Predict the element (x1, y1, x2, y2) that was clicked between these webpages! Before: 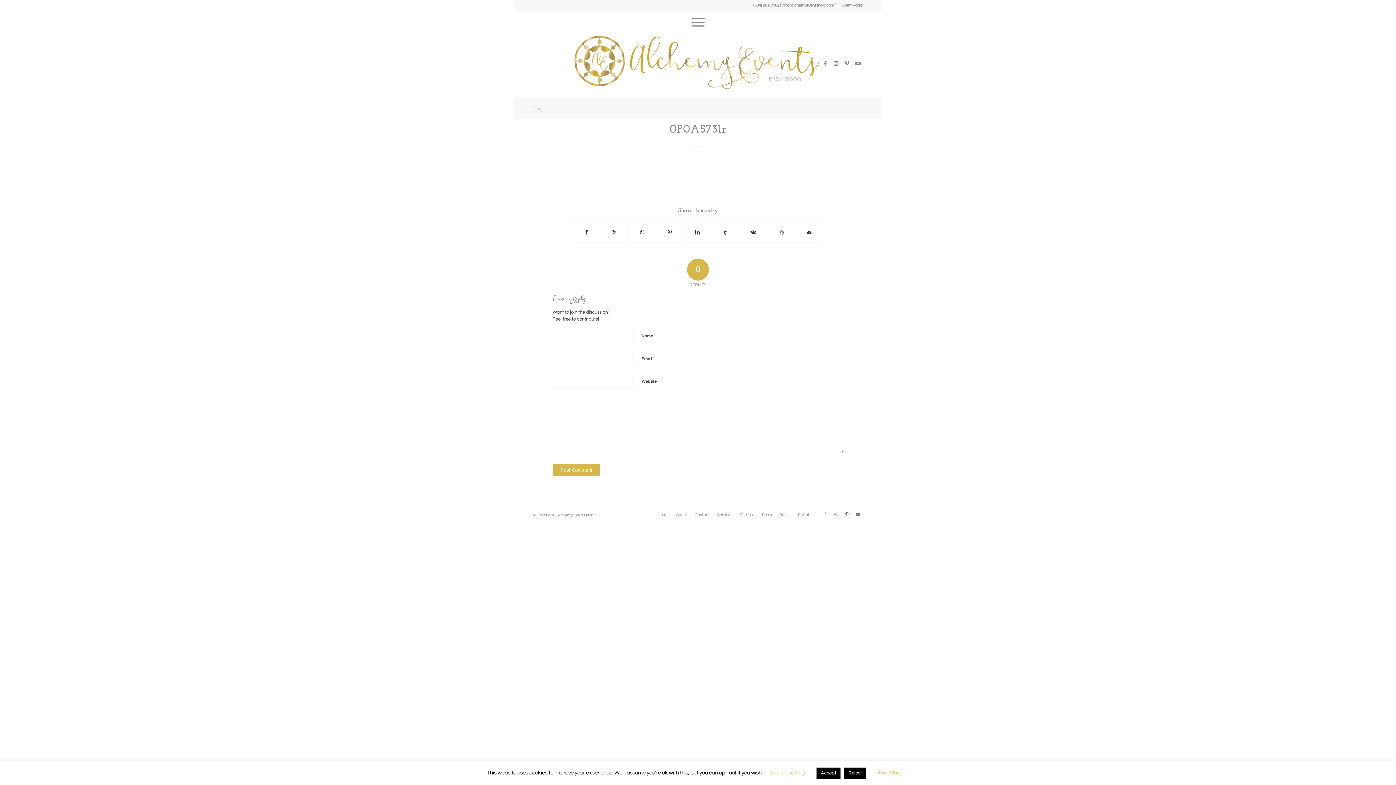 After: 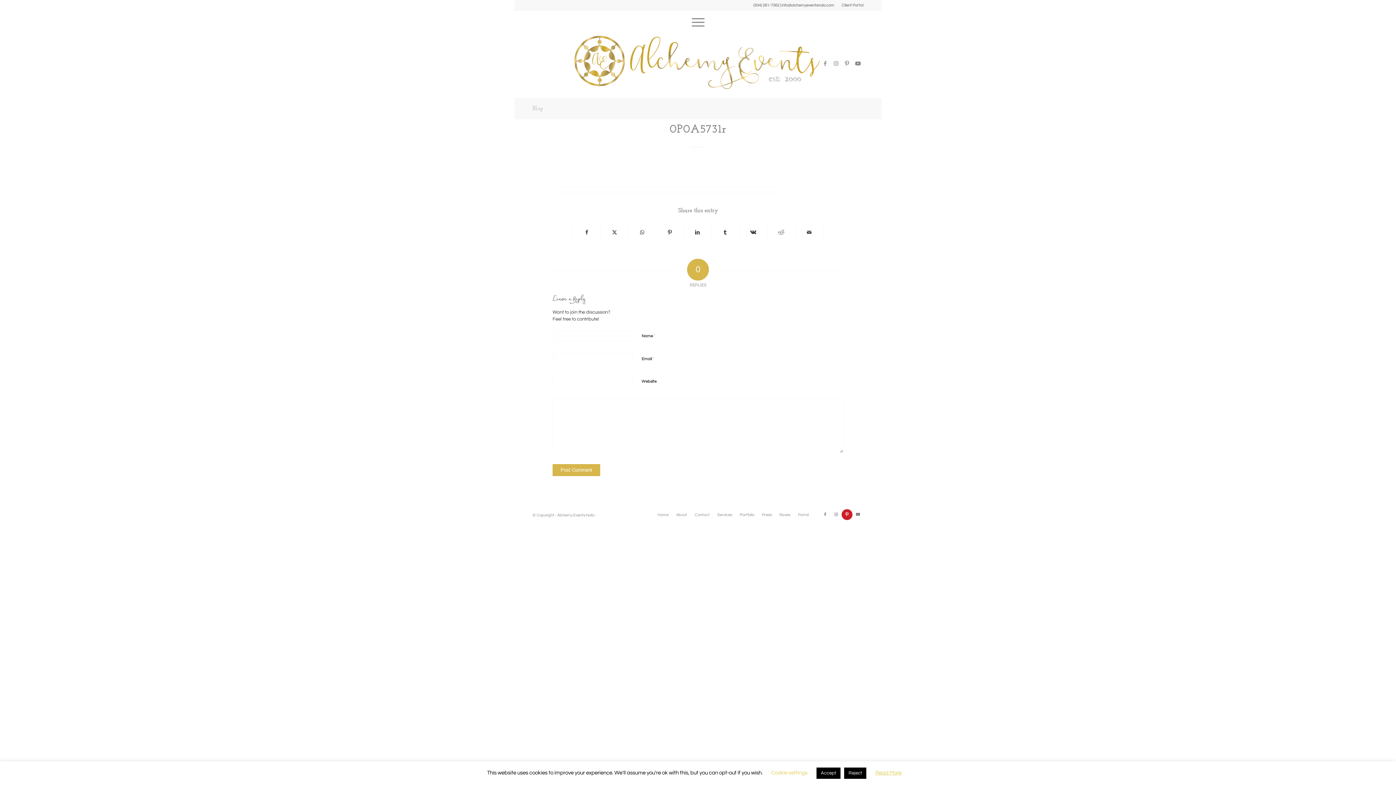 Action: bbox: (841, 509, 852, 520) label: Link to Pinterest